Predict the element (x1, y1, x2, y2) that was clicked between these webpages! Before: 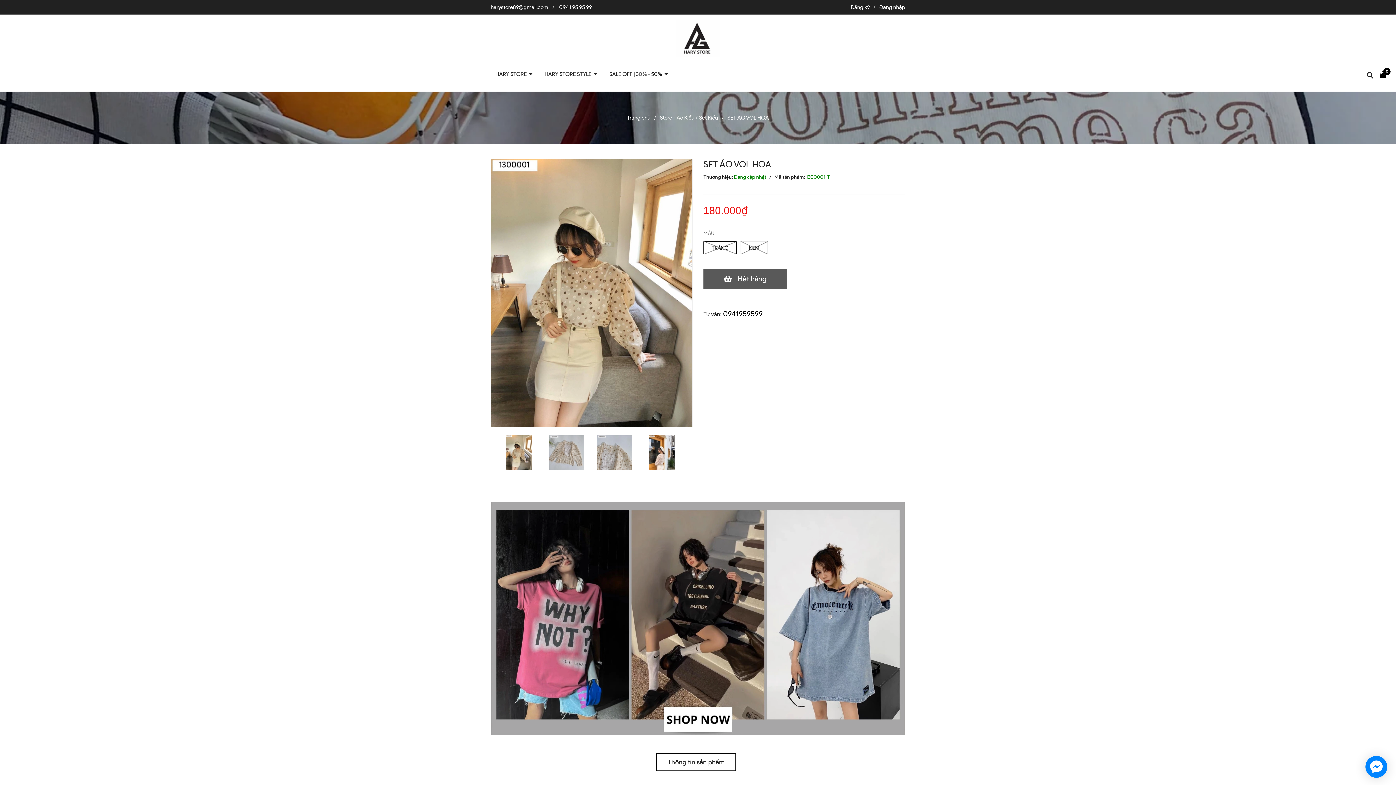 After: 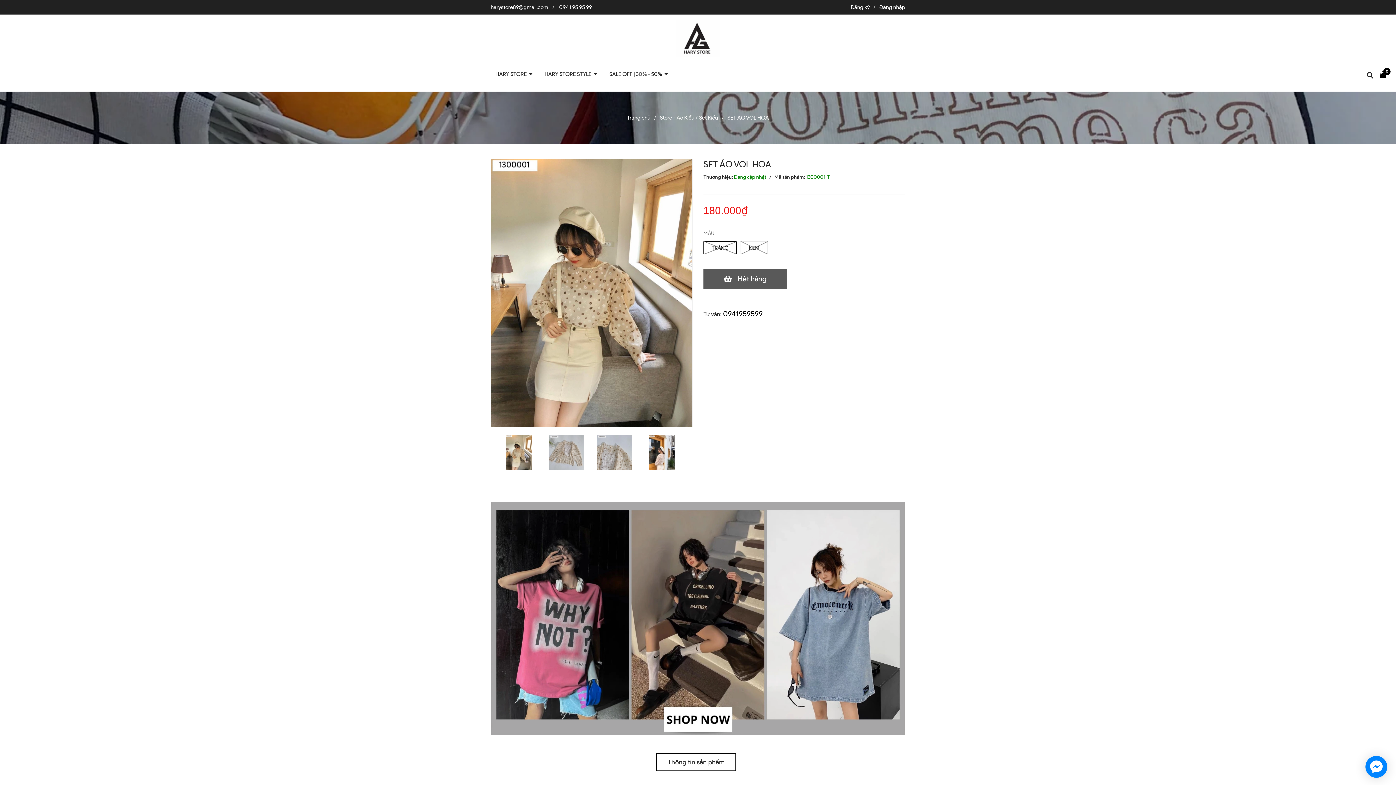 Action: label: 0941 95 95 99 bbox: (559, 4, 592, 10)